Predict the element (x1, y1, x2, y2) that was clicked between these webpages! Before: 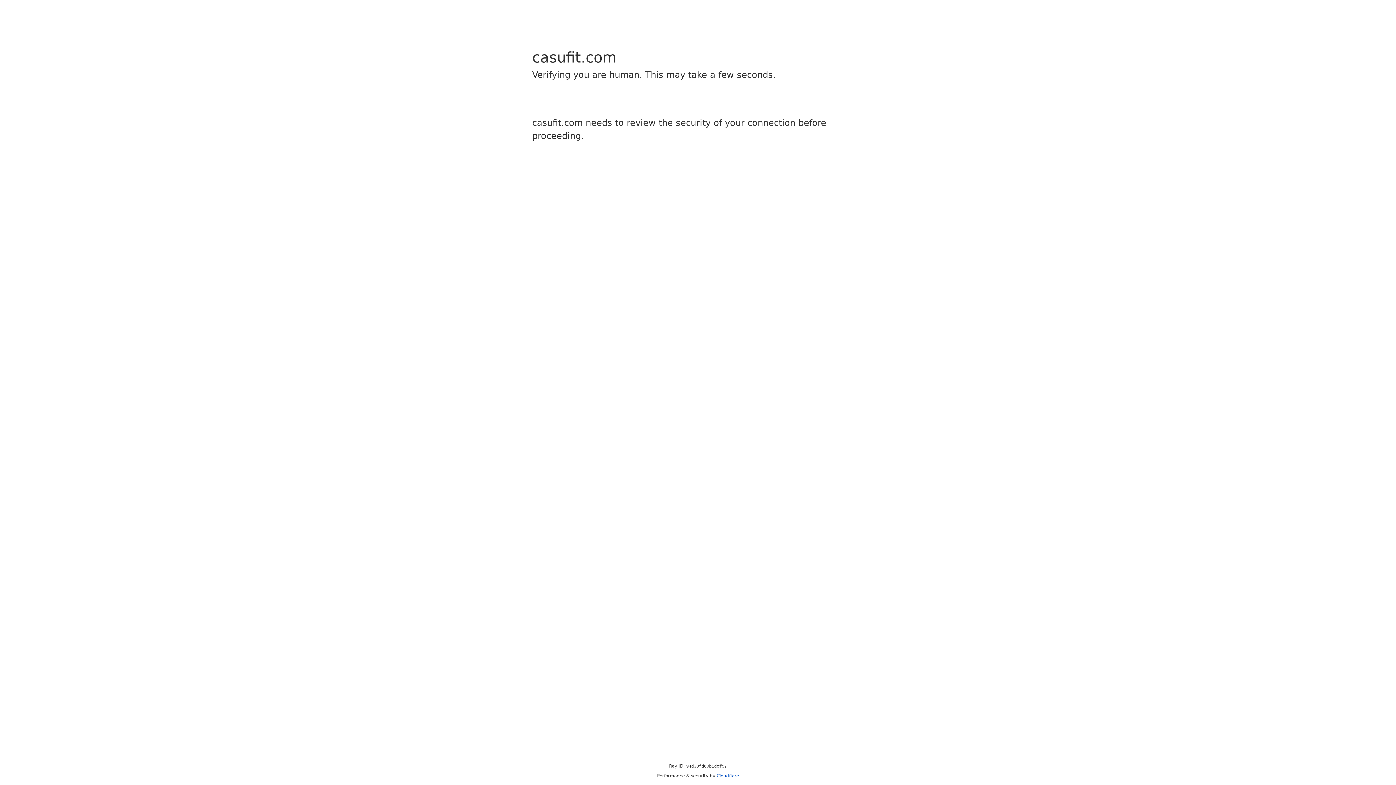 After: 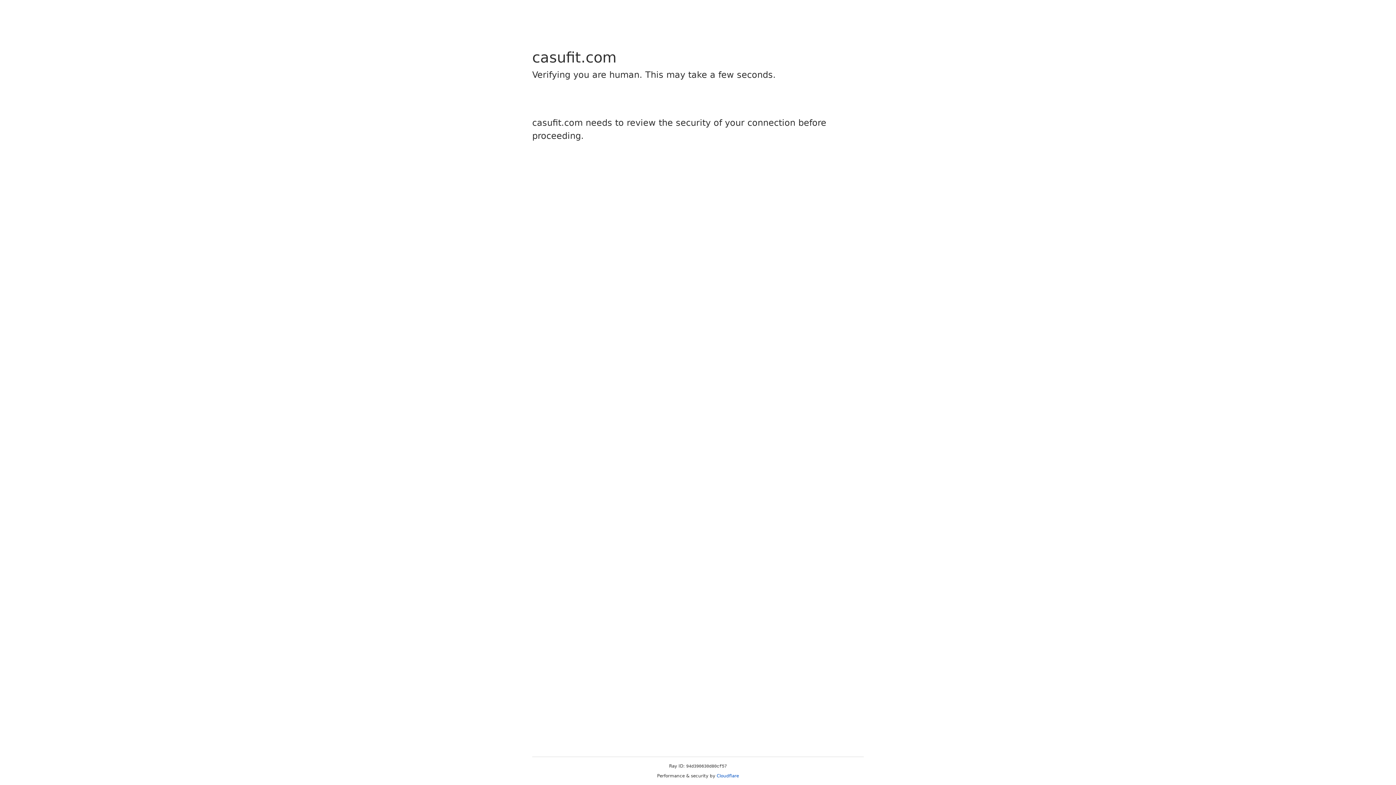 Action: label: Cloudflare bbox: (716, 773, 739, 778)